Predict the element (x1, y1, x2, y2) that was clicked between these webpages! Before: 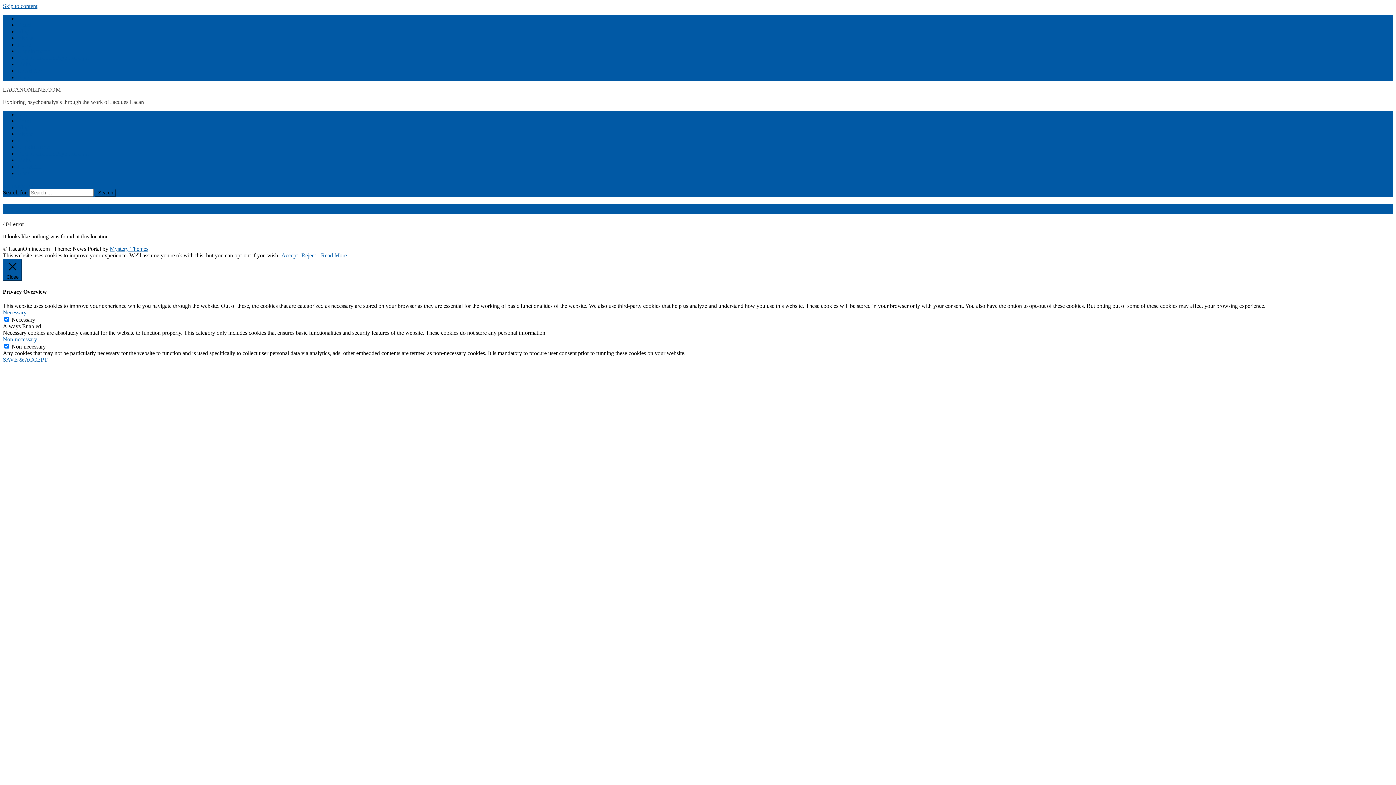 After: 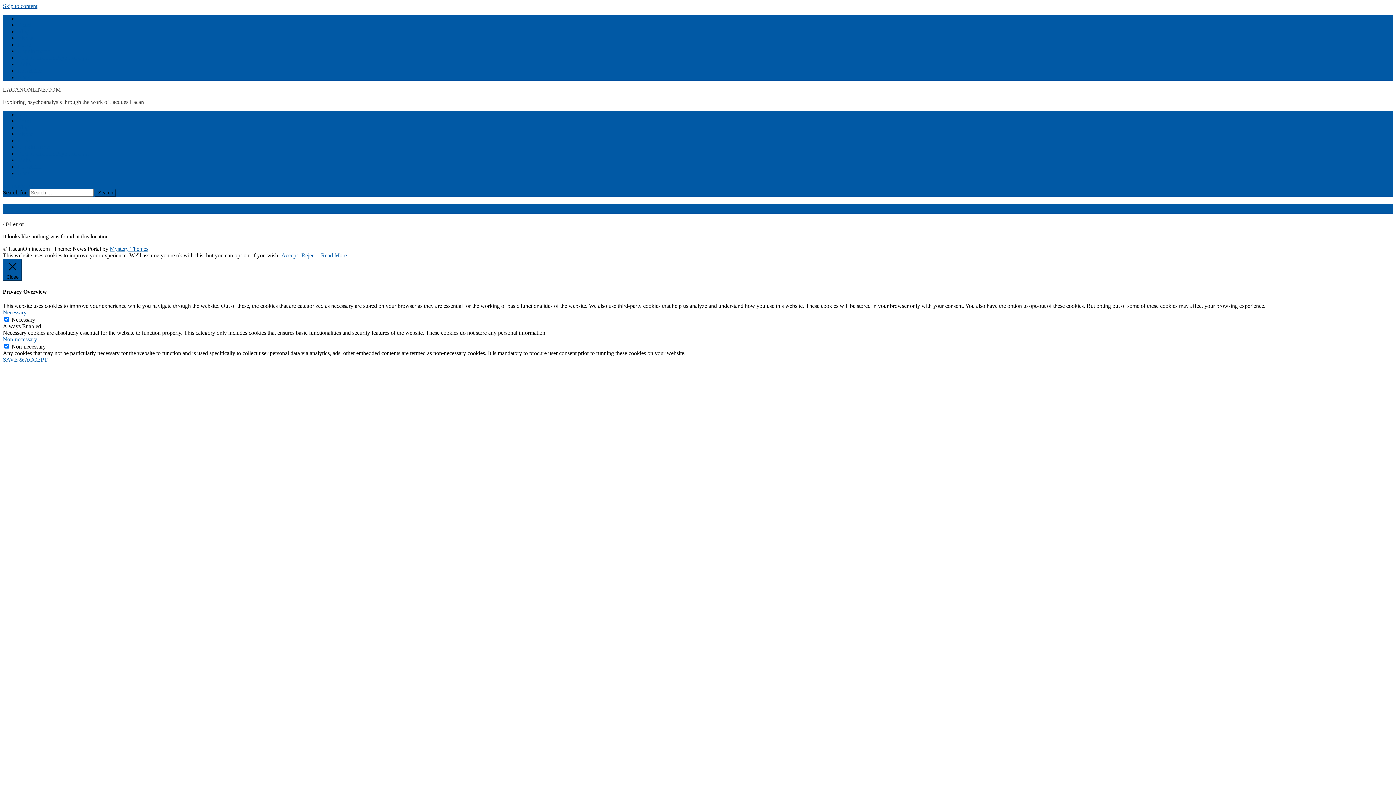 Action: label: Skip to content bbox: (2, 2, 37, 9)